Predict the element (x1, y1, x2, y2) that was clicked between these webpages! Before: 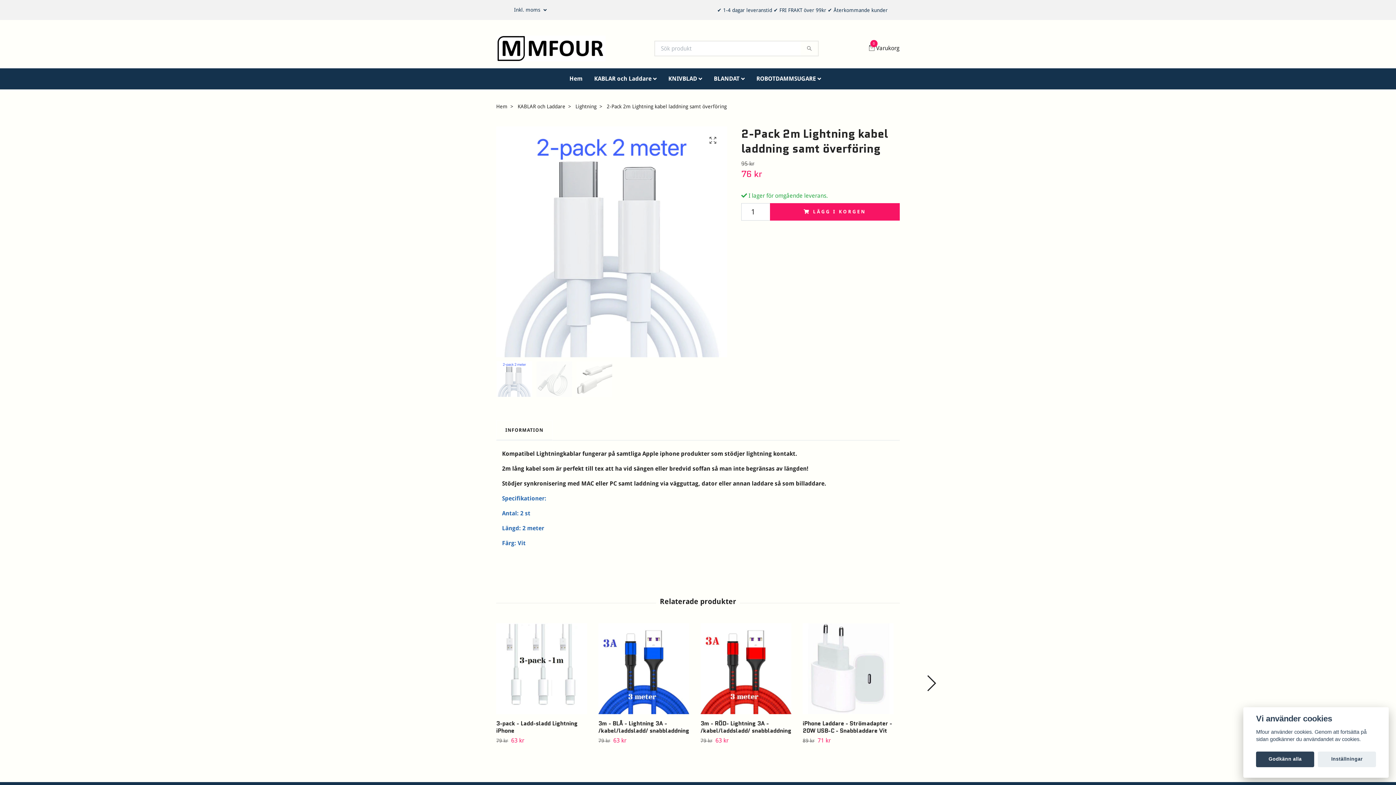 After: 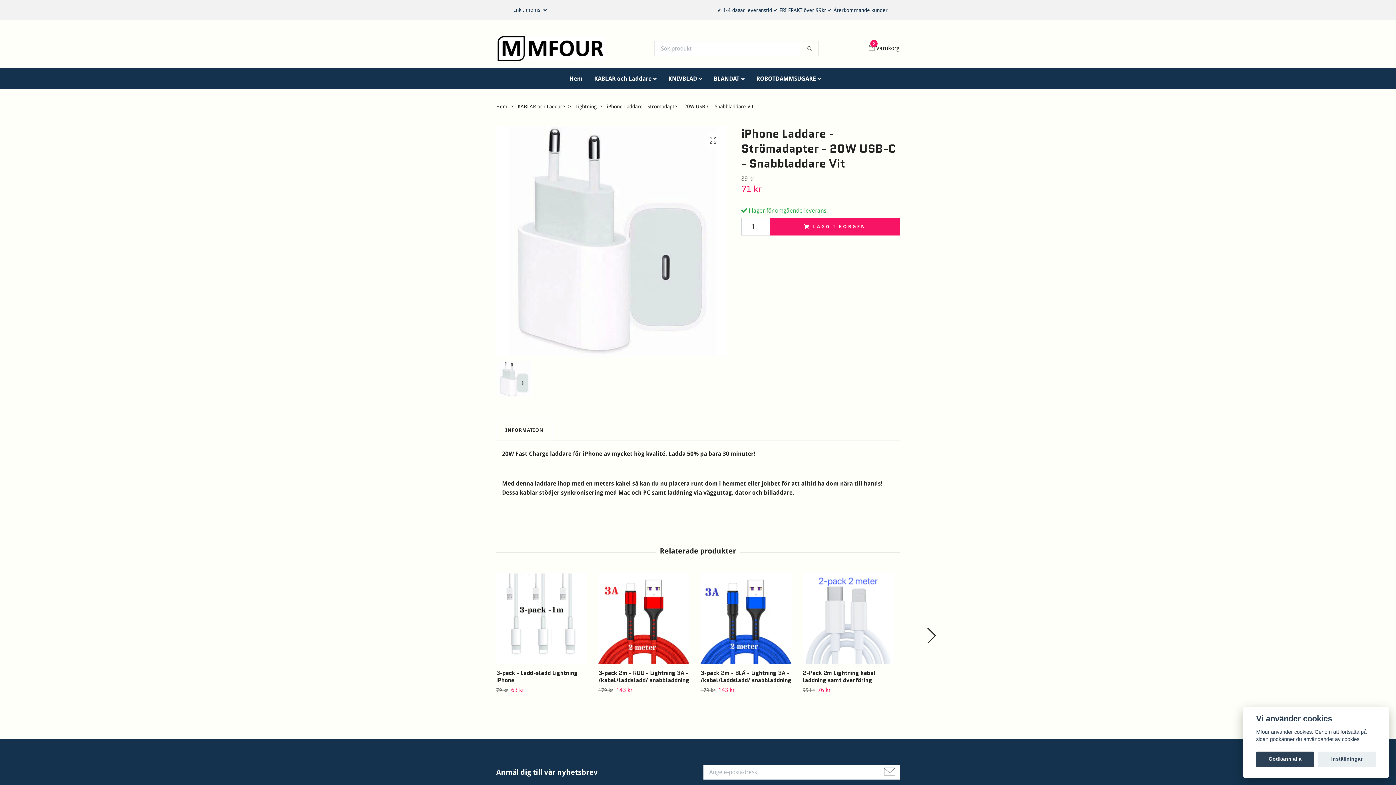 Action: bbox: (802, 719, 892, 735) label: iPhone Laddare - Strömadapter - 20W USB-C - Snabbladdare Vit